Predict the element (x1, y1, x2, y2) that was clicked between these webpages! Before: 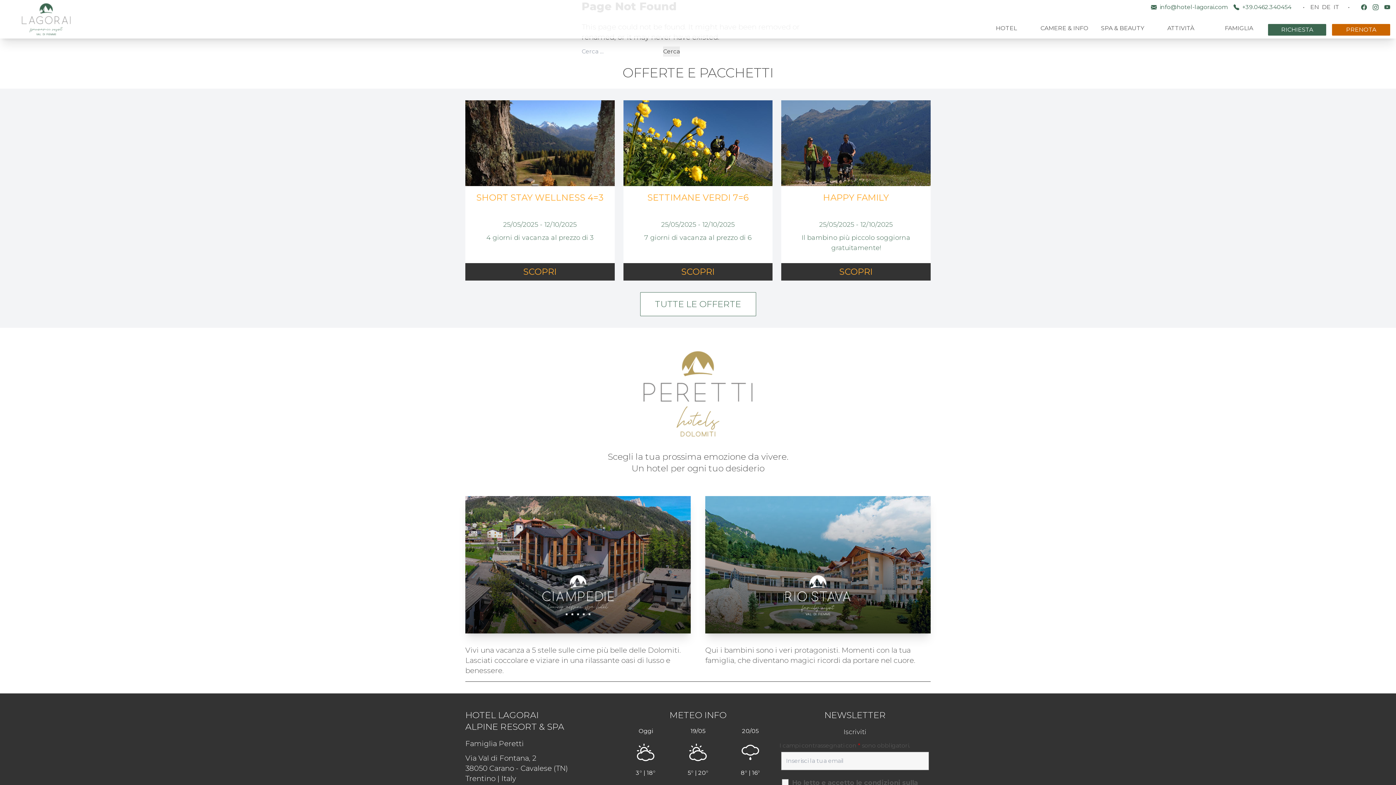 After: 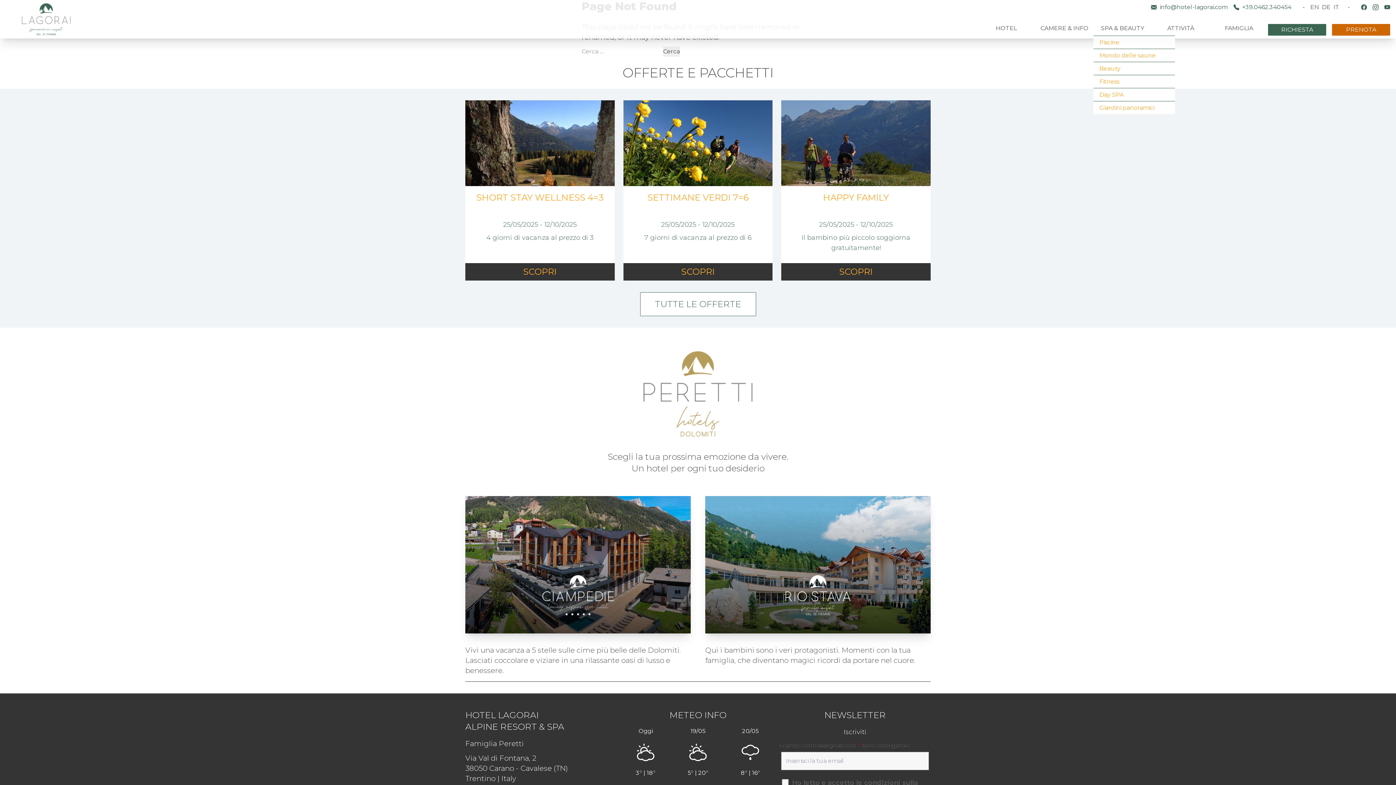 Action: bbox: (1101, 24, 1144, 31) label: SPA & BEAUTY